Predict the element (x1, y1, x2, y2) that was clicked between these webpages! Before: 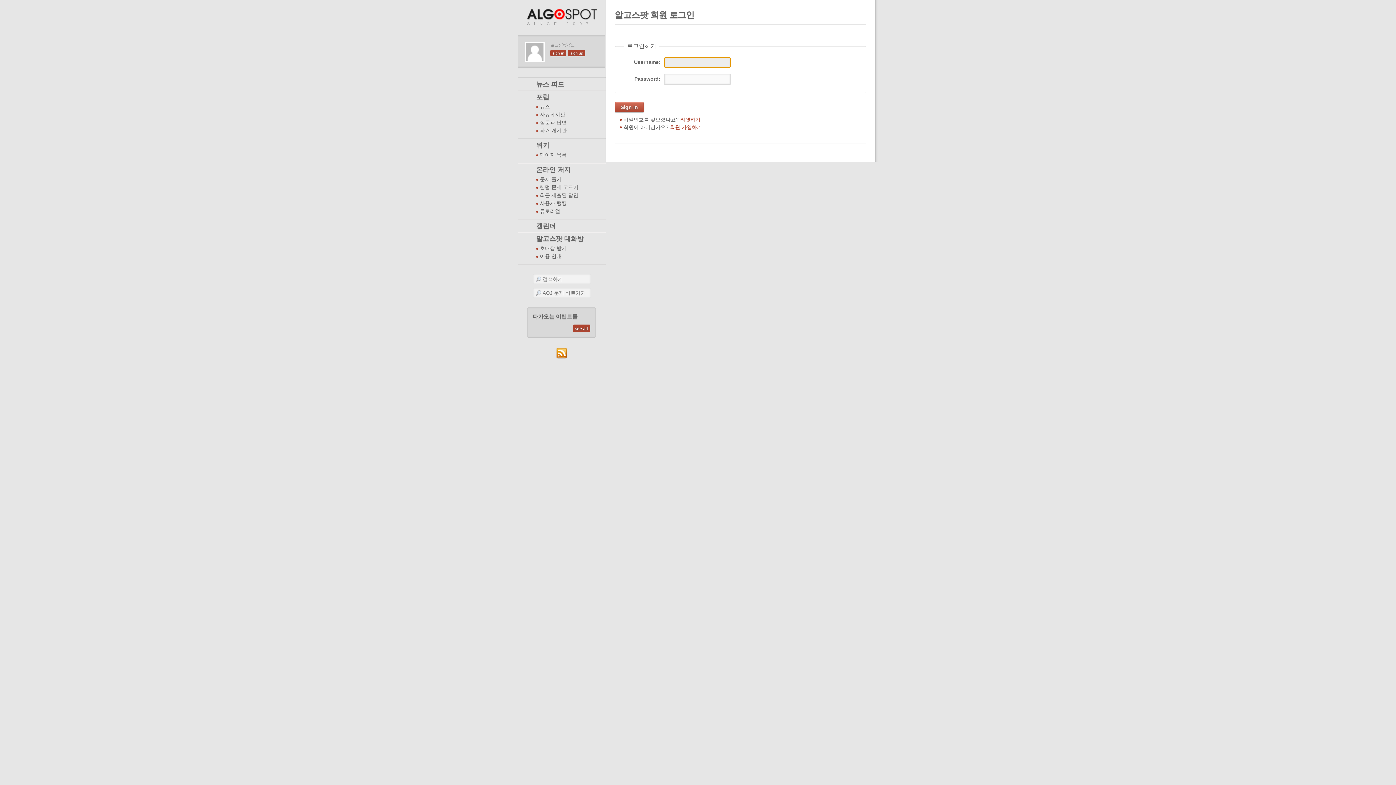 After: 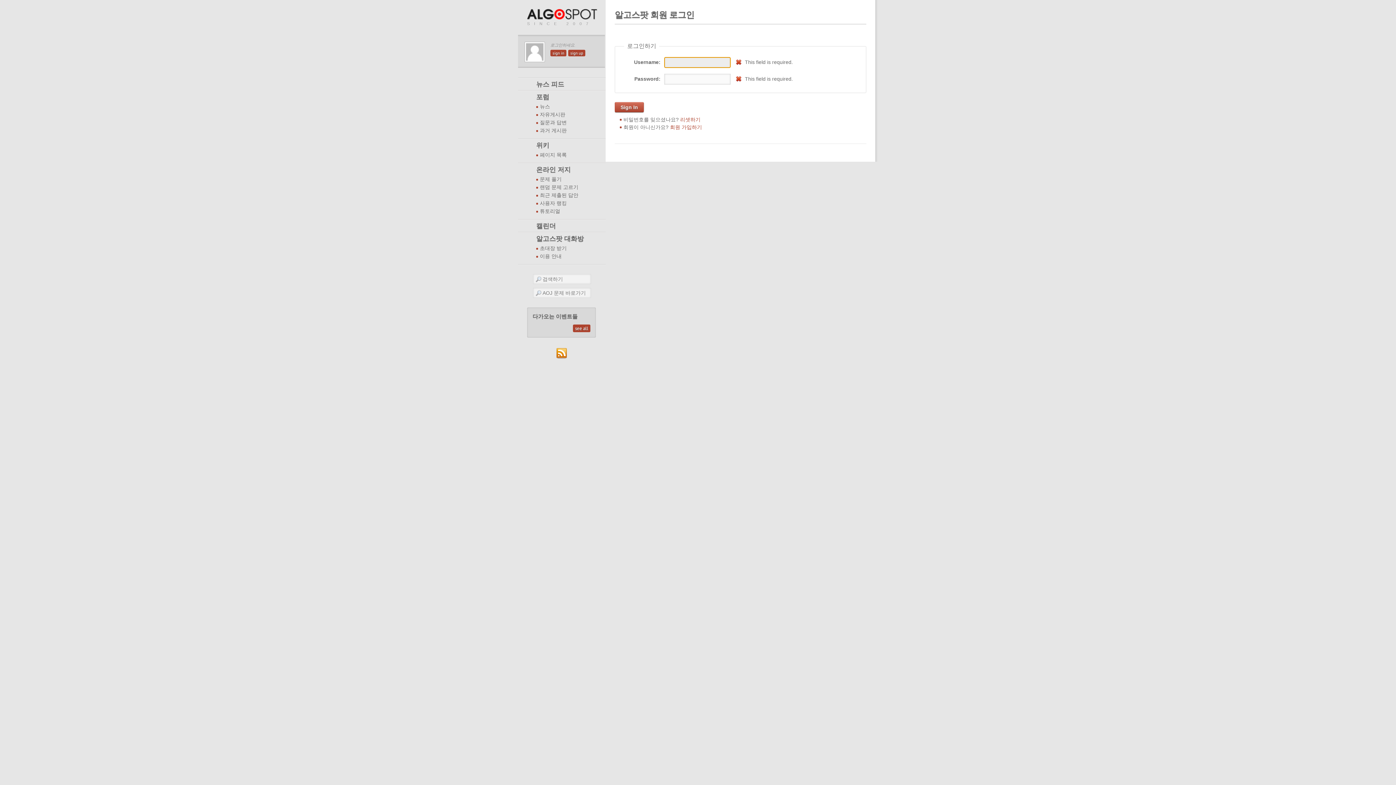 Action: bbox: (614, 102, 644, 112) label: Sign In